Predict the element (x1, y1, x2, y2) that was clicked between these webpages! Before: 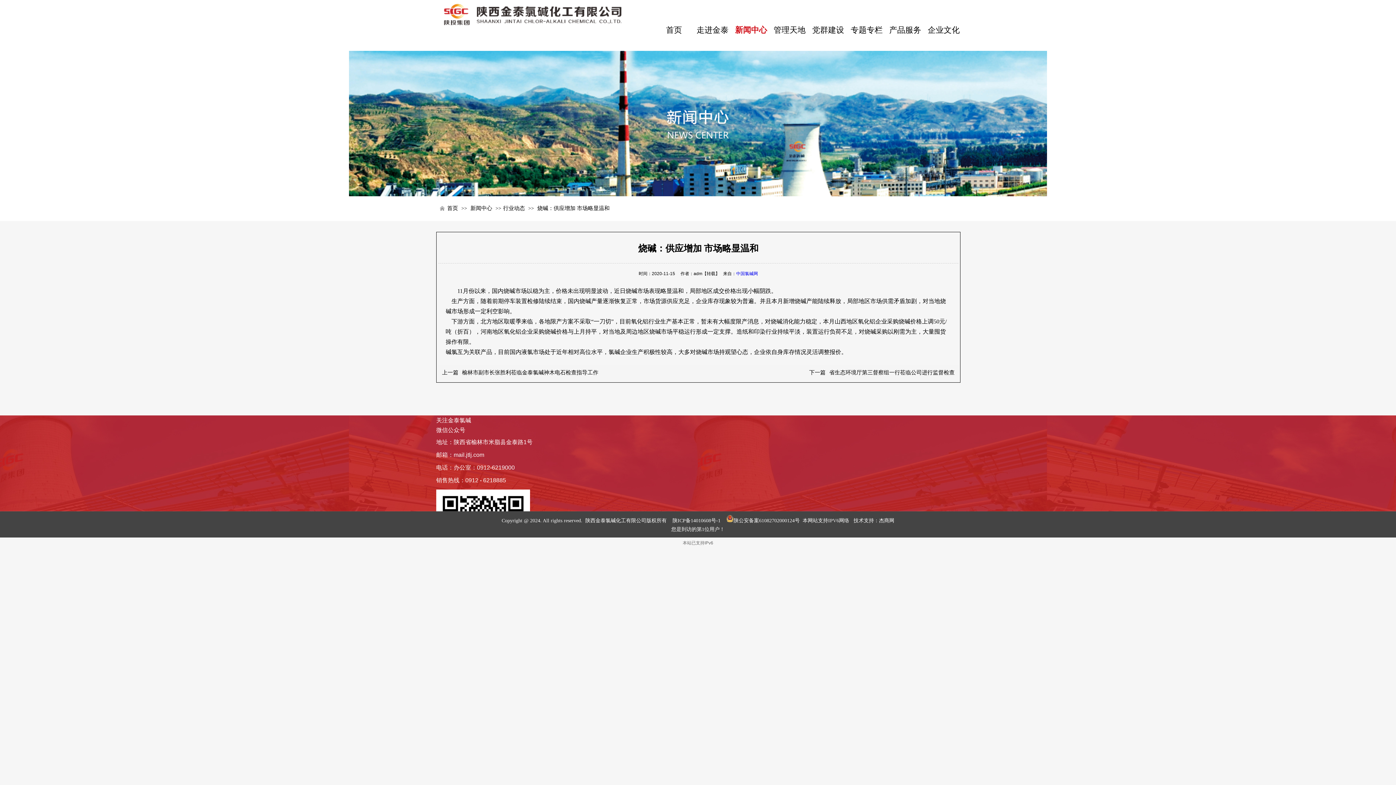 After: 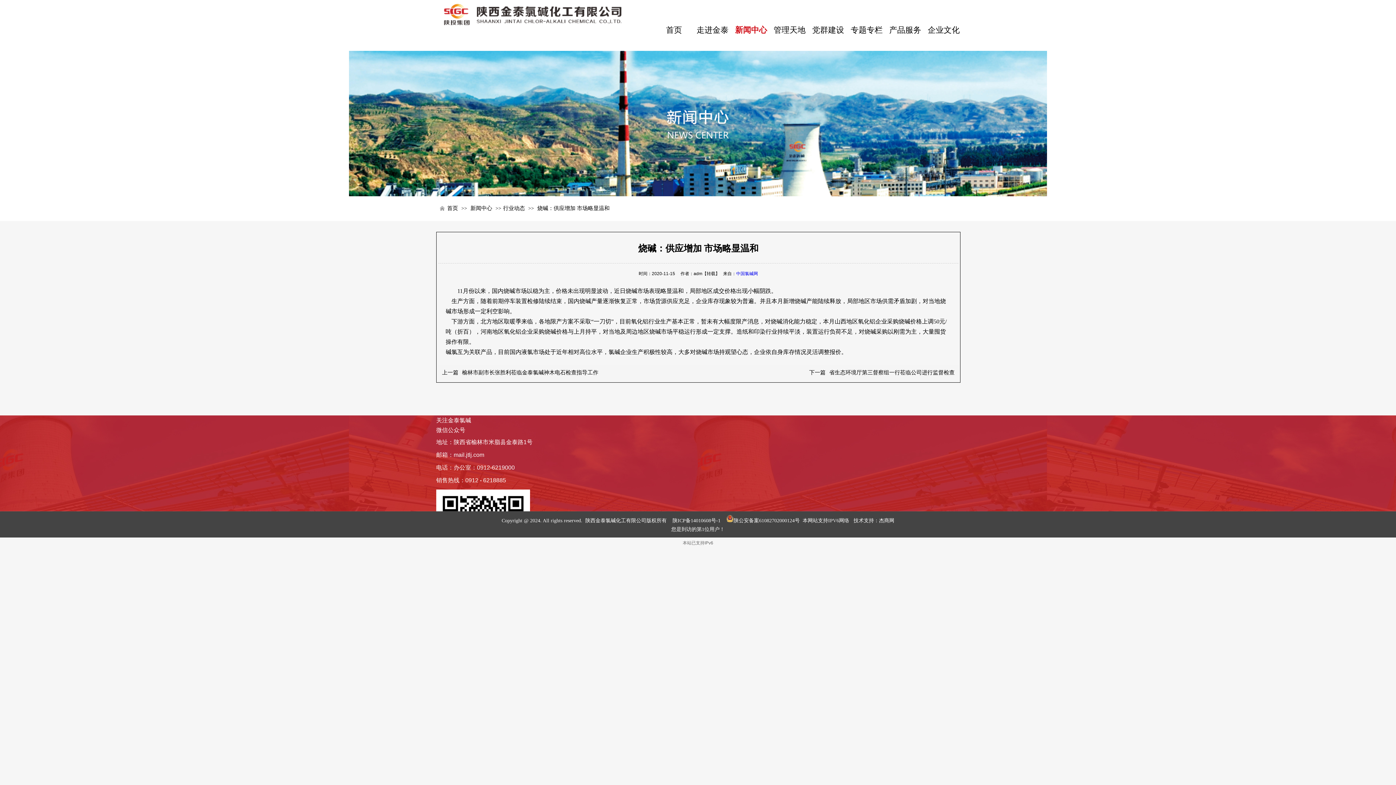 Action: bbox: (453, 453, 484, 458) label: mail.jtlj.com